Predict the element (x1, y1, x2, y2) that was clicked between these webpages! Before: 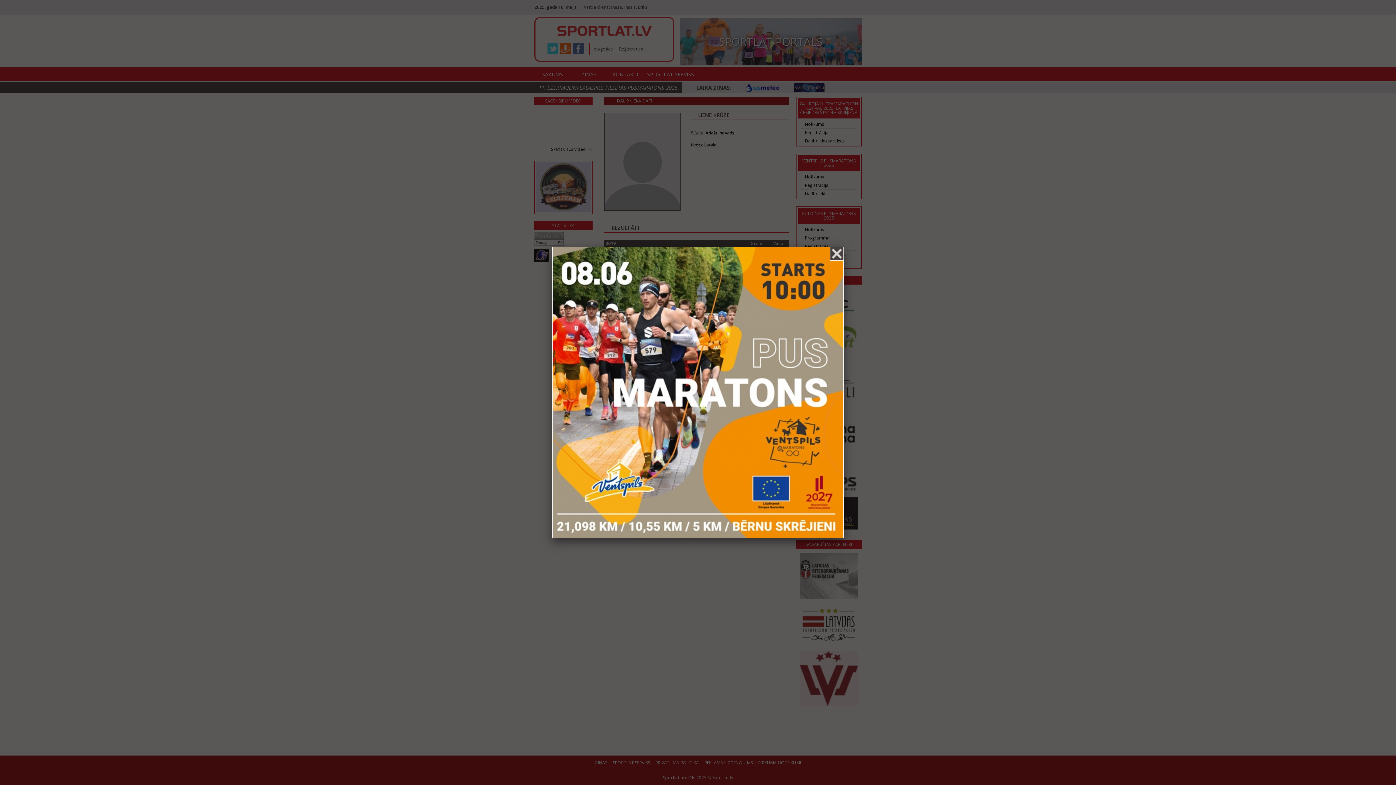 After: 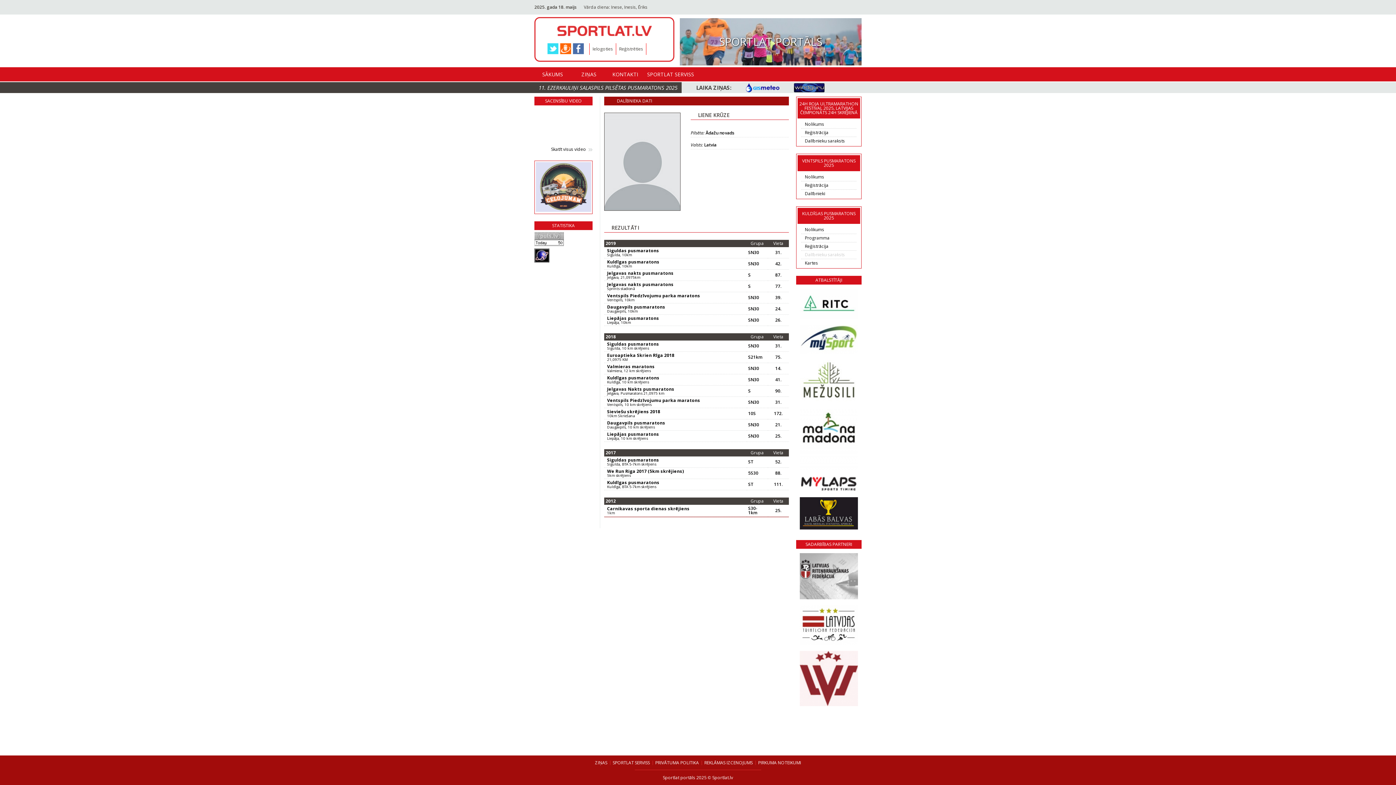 Action: bbox: (830, 246, 844, 260)